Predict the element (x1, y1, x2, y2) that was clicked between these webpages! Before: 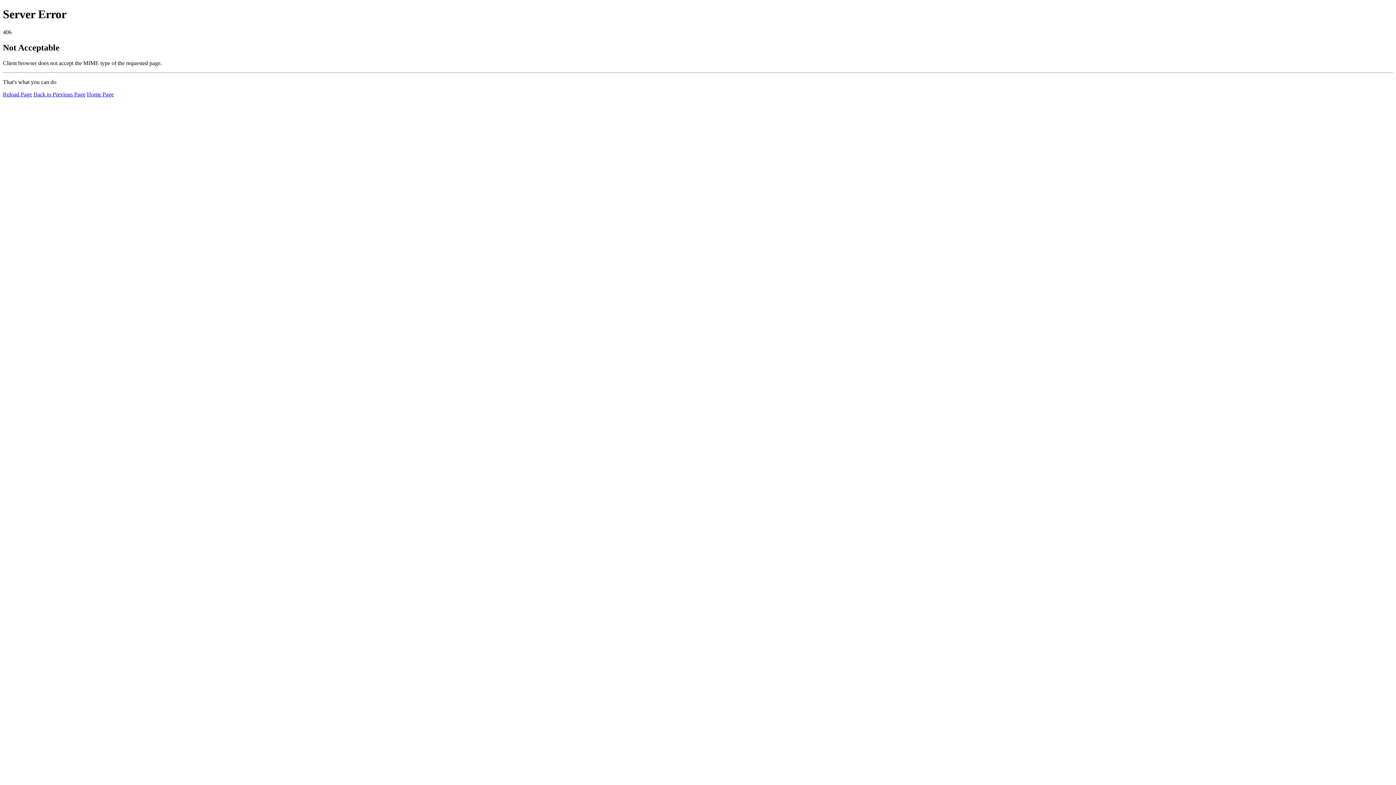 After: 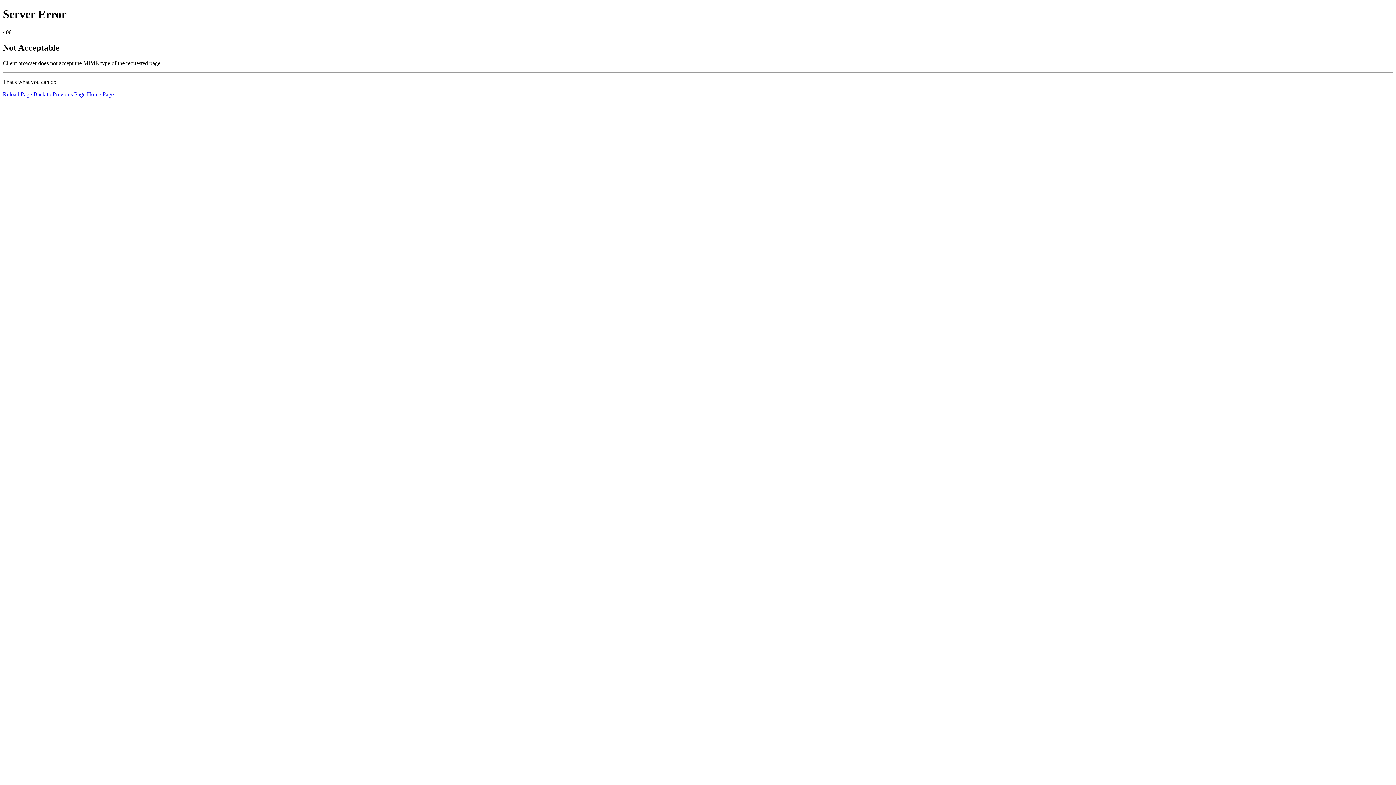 Action: bbox: (86, 91, 113, 97) label: Home Page